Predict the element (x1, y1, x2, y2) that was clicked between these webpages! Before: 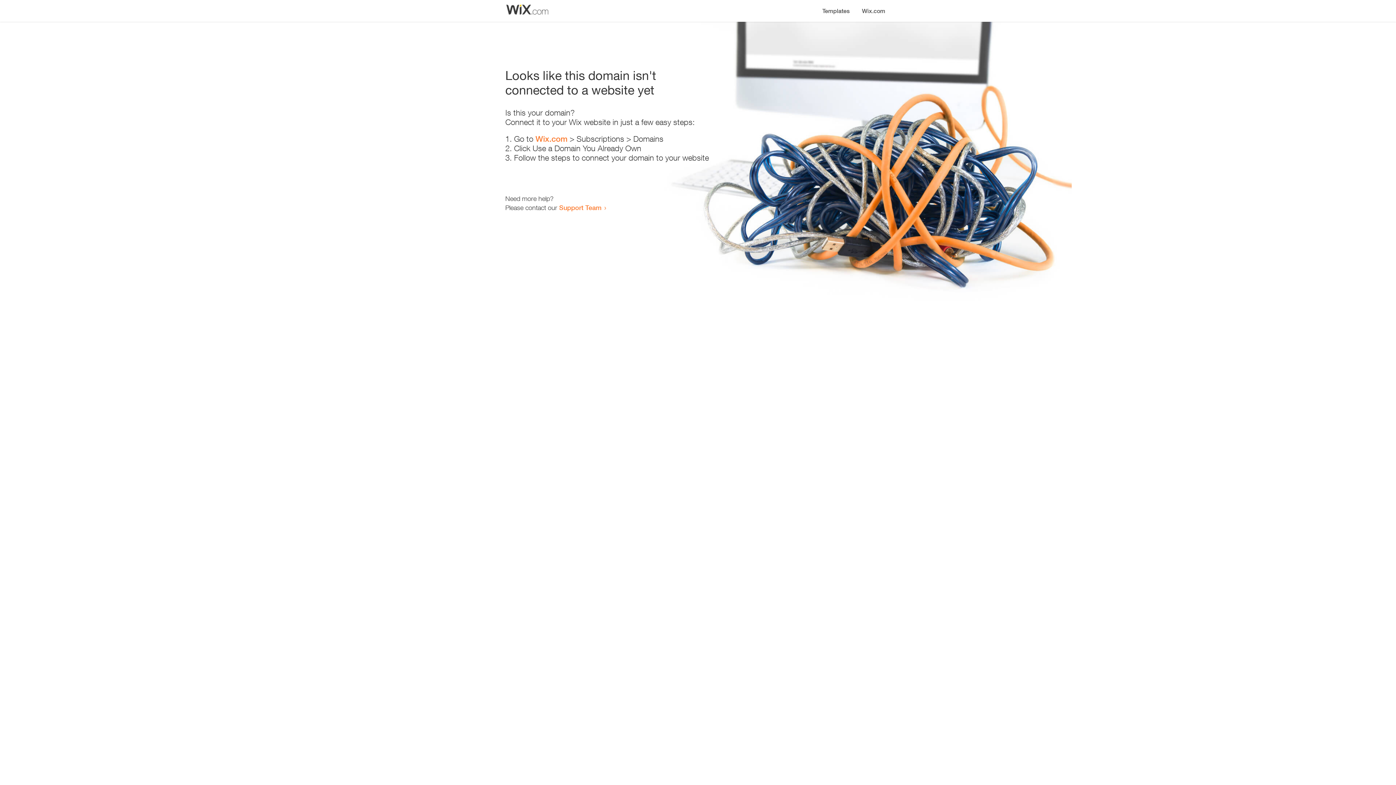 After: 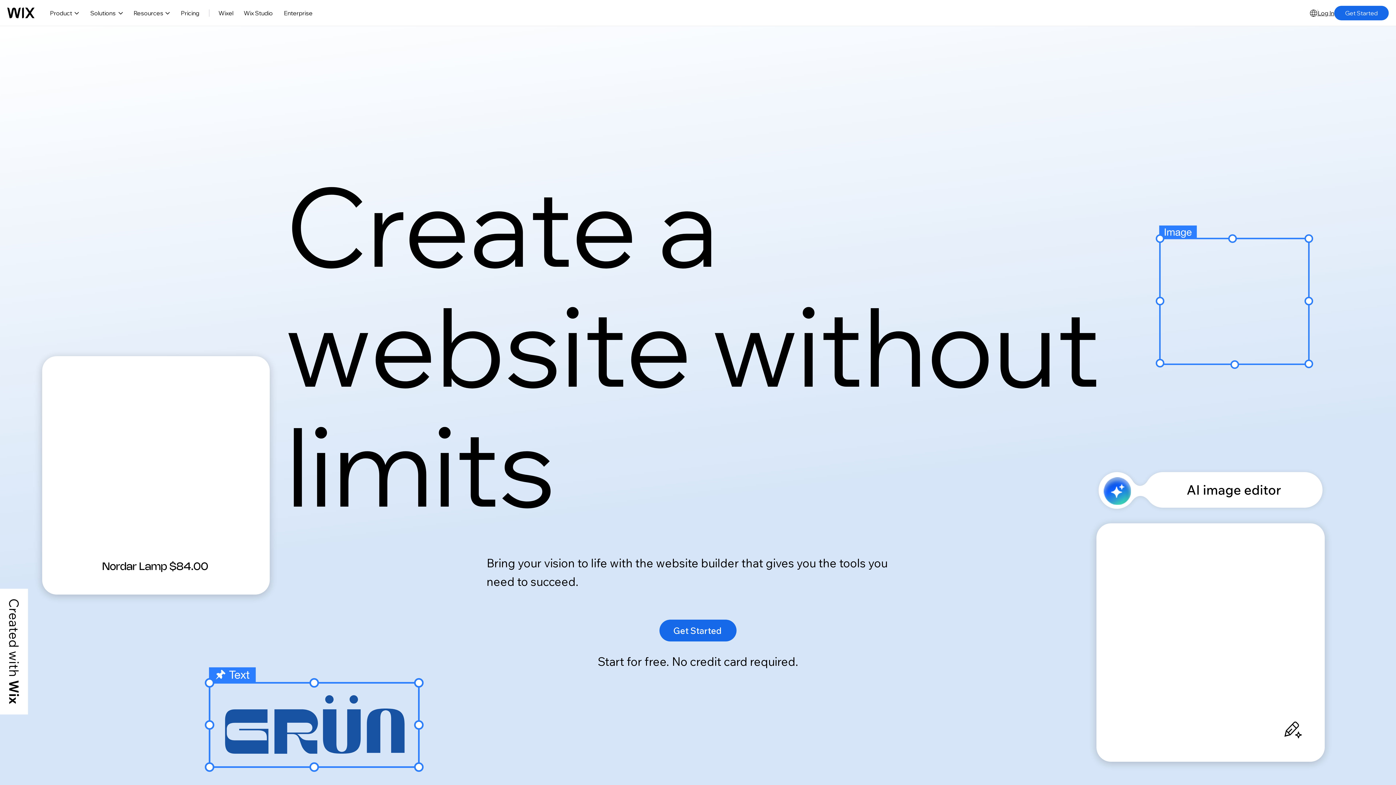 Action: label: Wix.com bbox: (856, 0, 890, 14)